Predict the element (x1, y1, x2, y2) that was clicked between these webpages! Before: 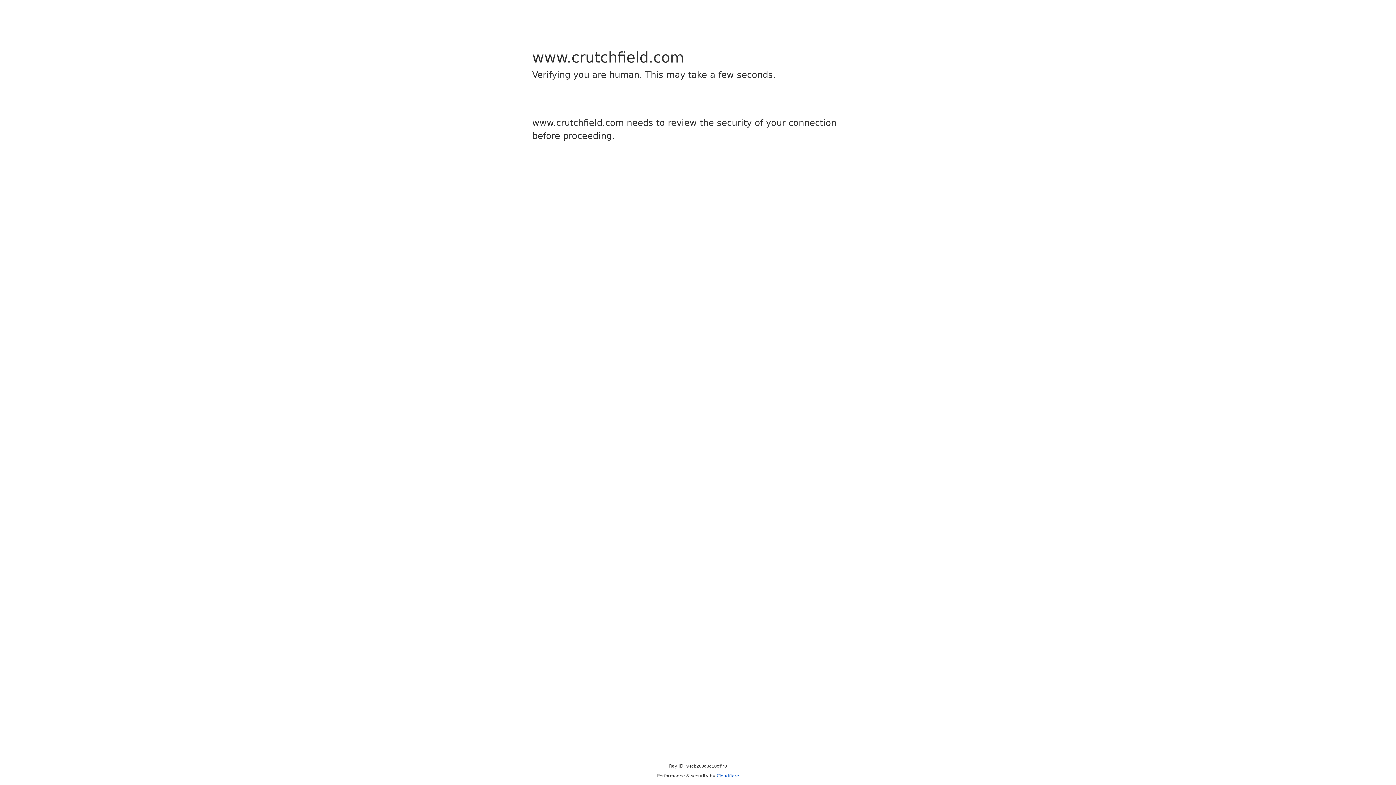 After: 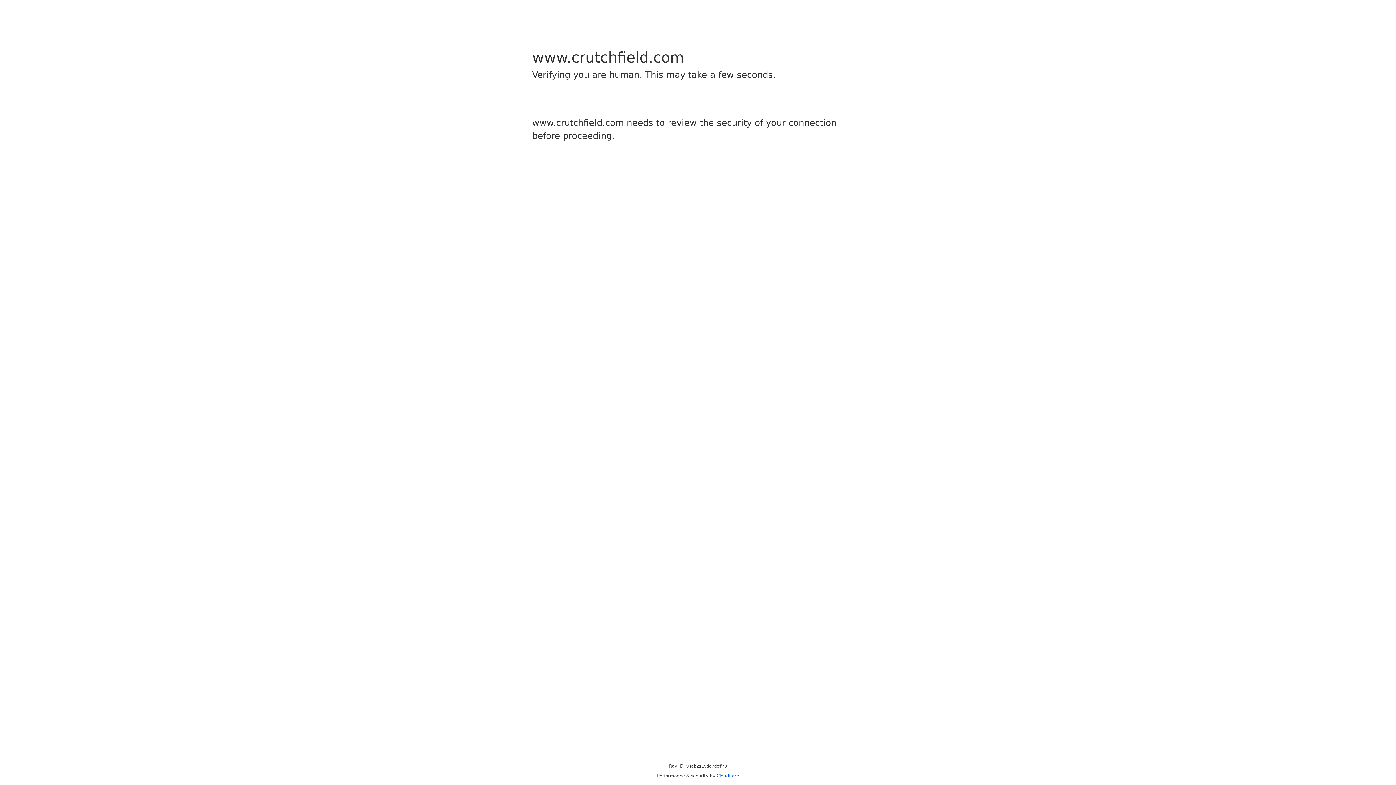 Action: label: Cloudflare bbox: (716, 773, 739, 778)